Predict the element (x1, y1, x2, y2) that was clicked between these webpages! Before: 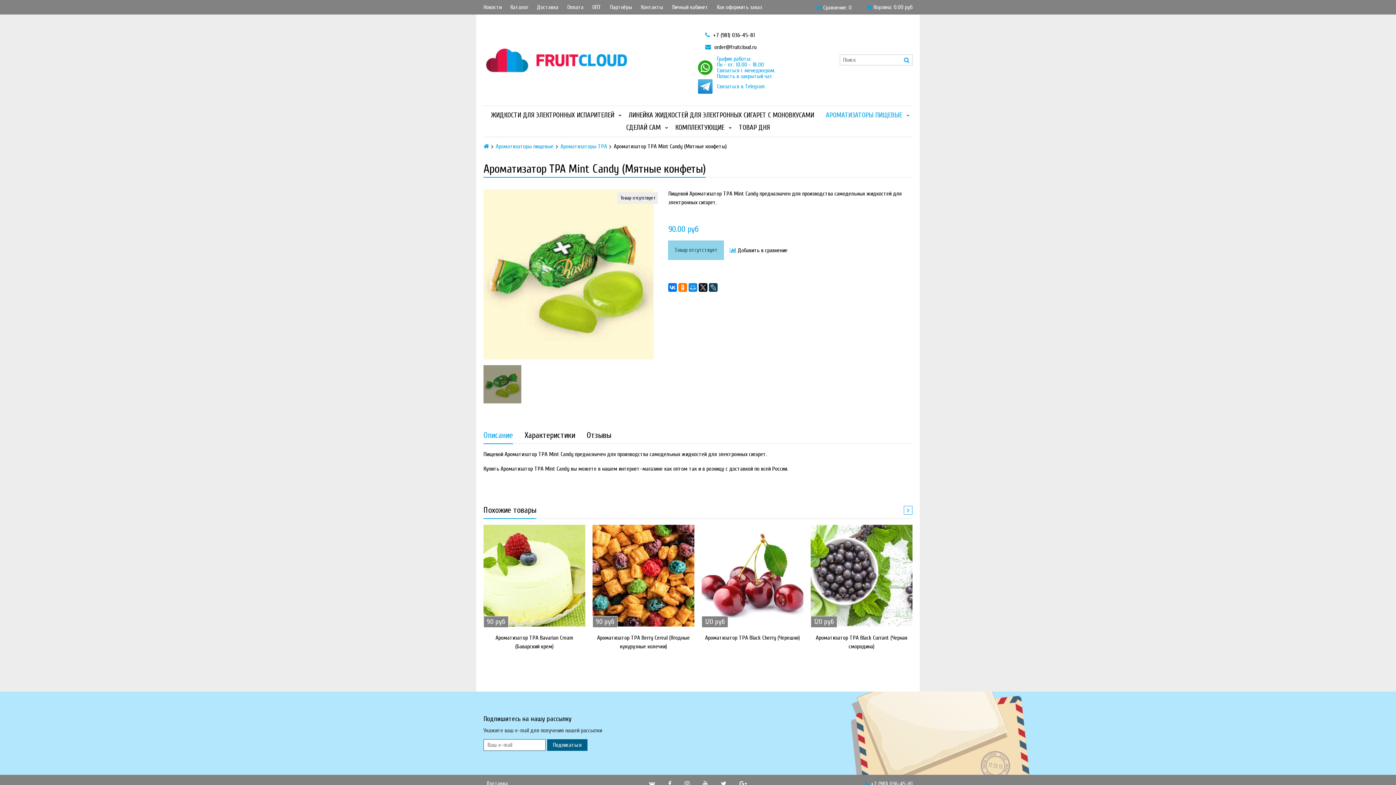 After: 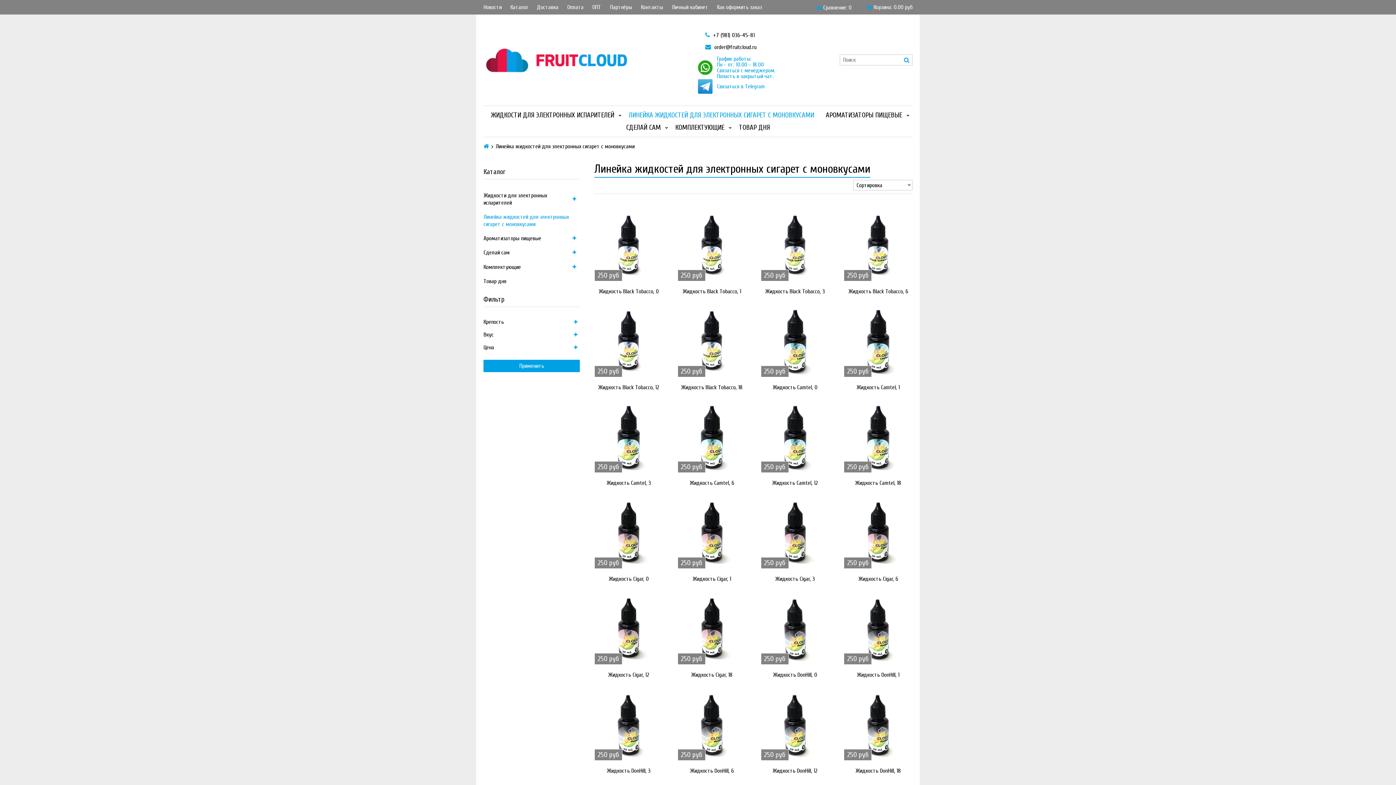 Action: bbox: (628, 109, 814, 121) label: ЛИНЕЙКА ЖИДКОСТЕЙ ДЛЯ ЭЛЕКТРОННЫХ СИГАРЕТ С МОНОВКУСАМИ